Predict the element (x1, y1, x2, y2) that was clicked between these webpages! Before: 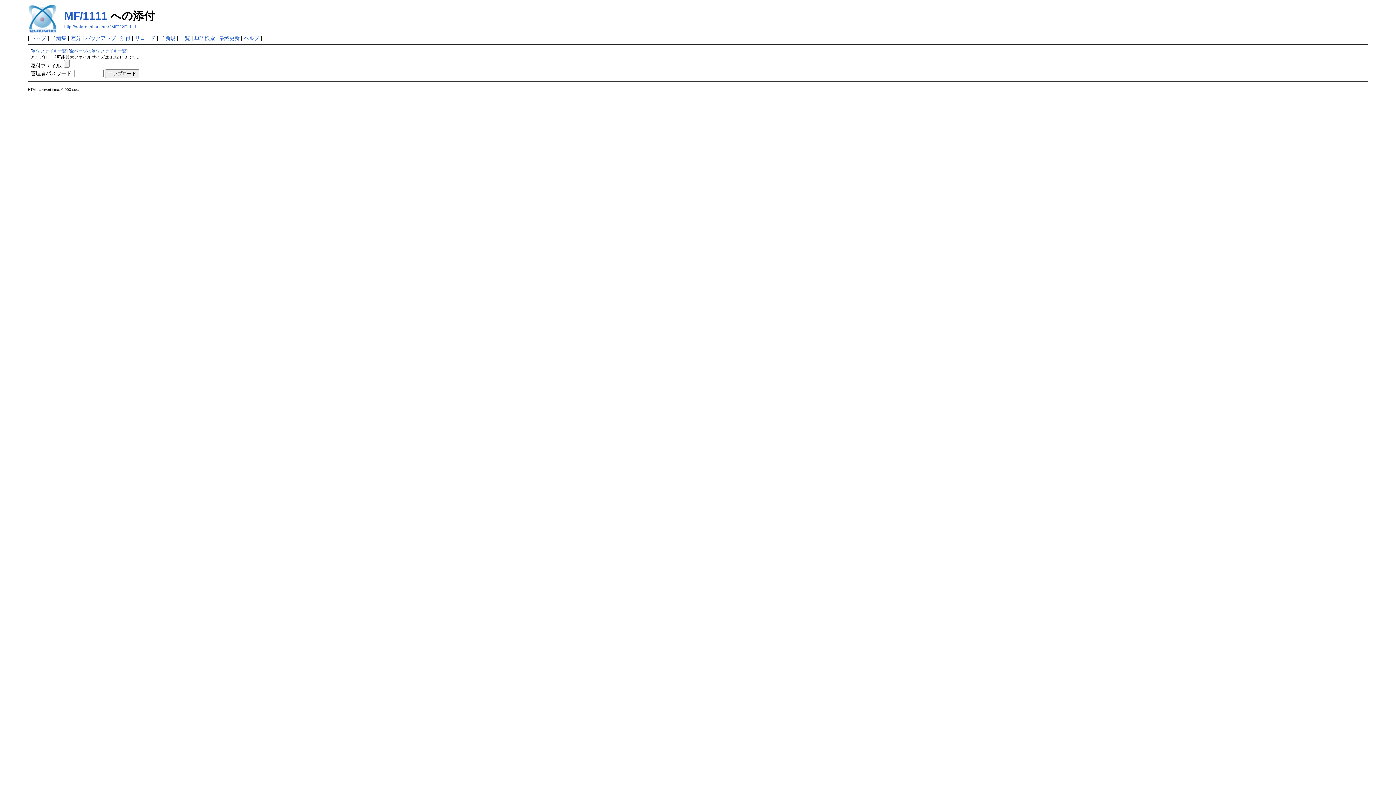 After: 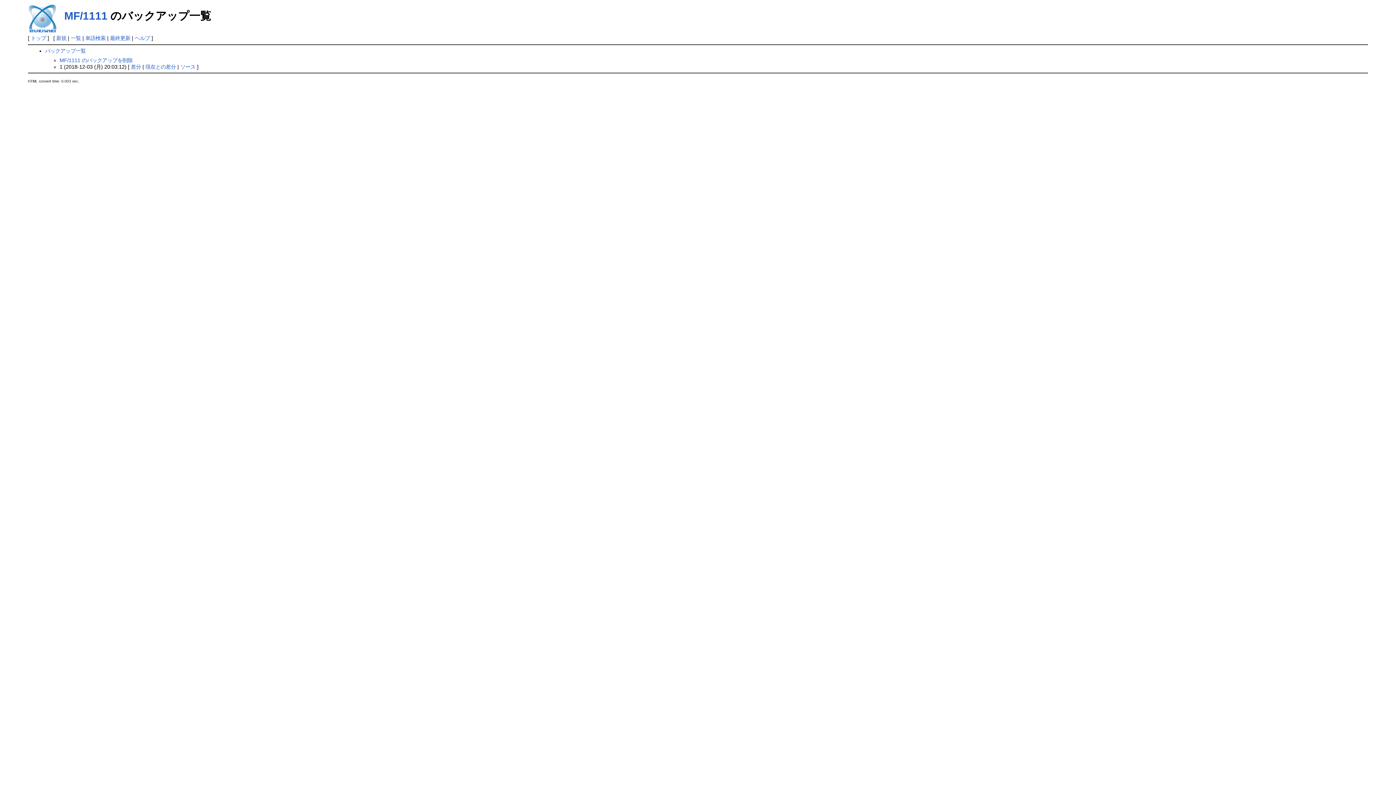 Action: label: バックアップ bbox: (85, 35, 115, 41)